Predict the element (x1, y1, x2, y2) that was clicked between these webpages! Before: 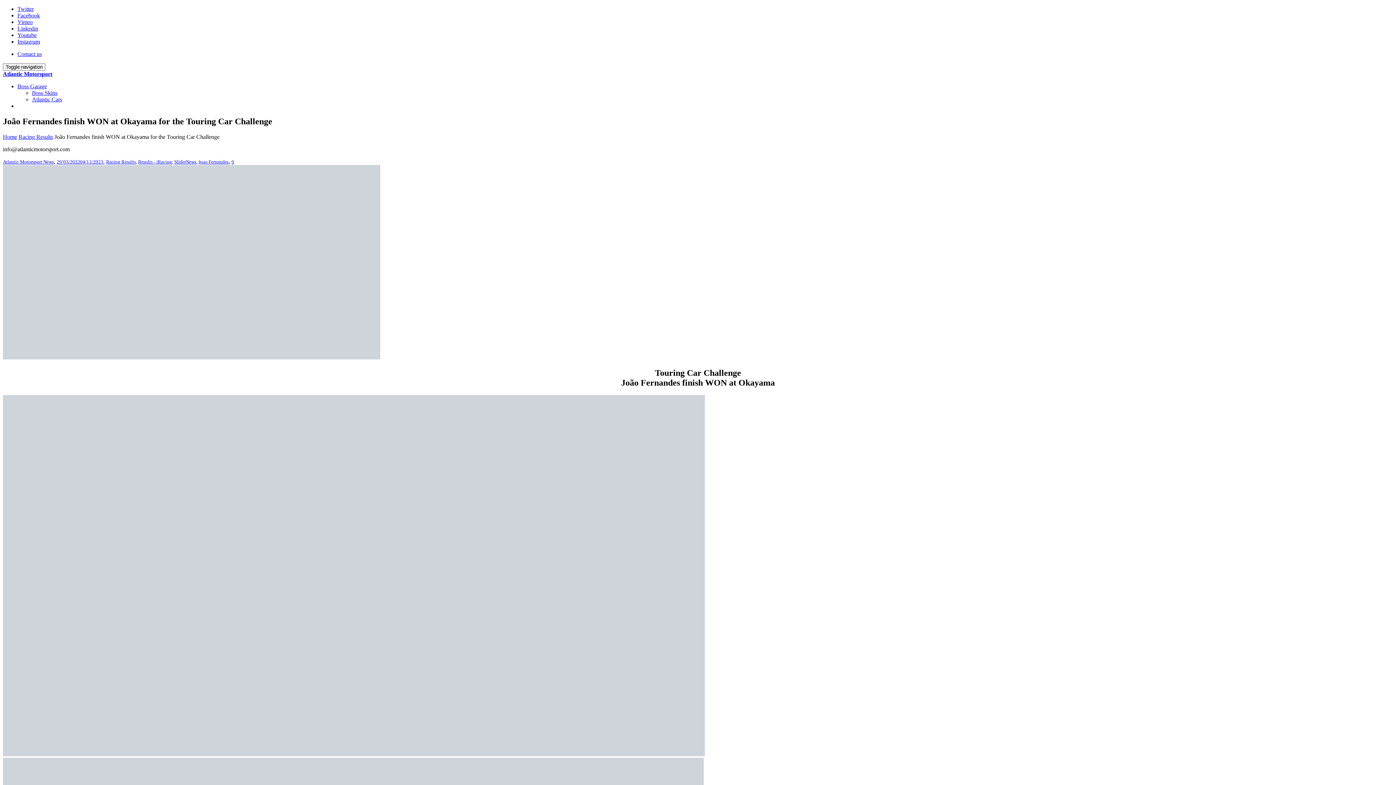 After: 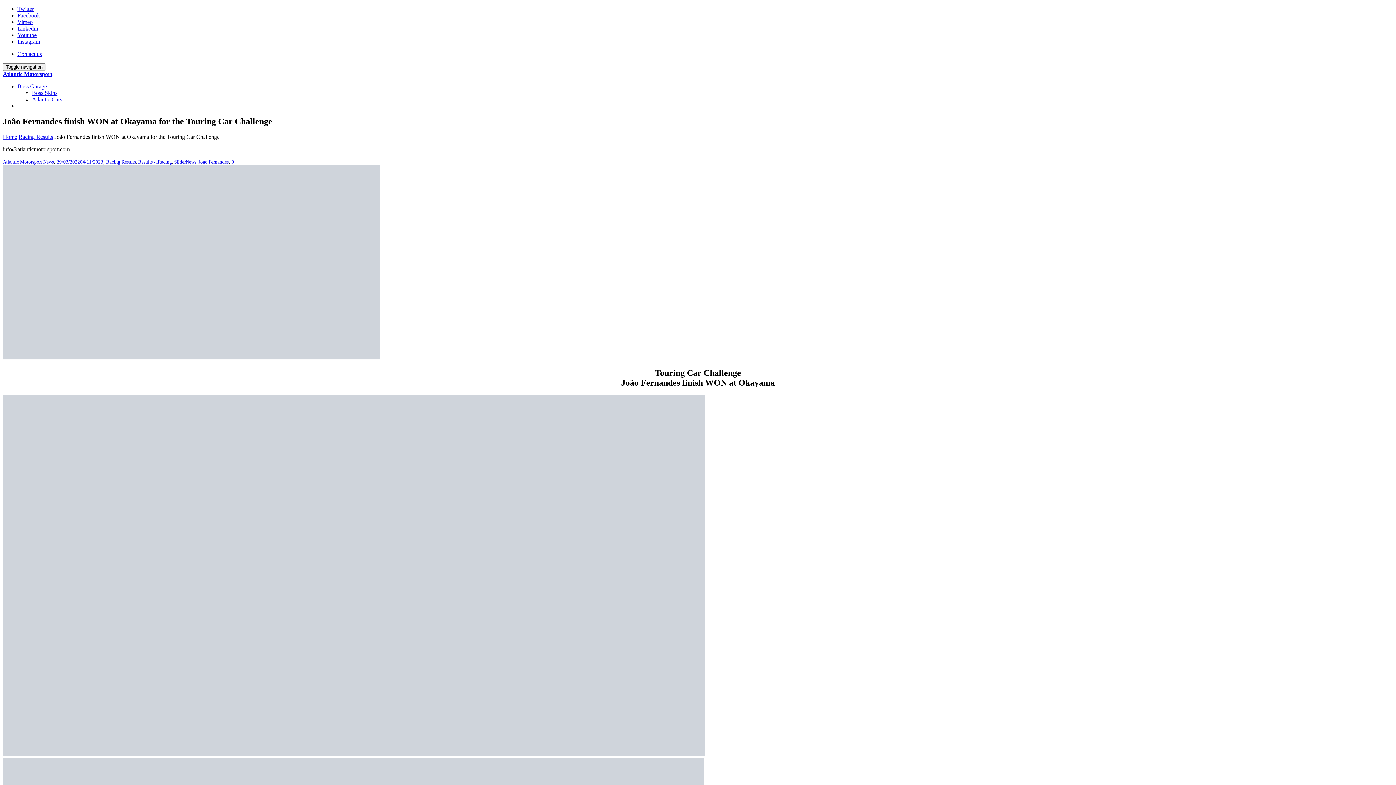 Action: label: Youtube bbox: (17, 32, 1393, 38)